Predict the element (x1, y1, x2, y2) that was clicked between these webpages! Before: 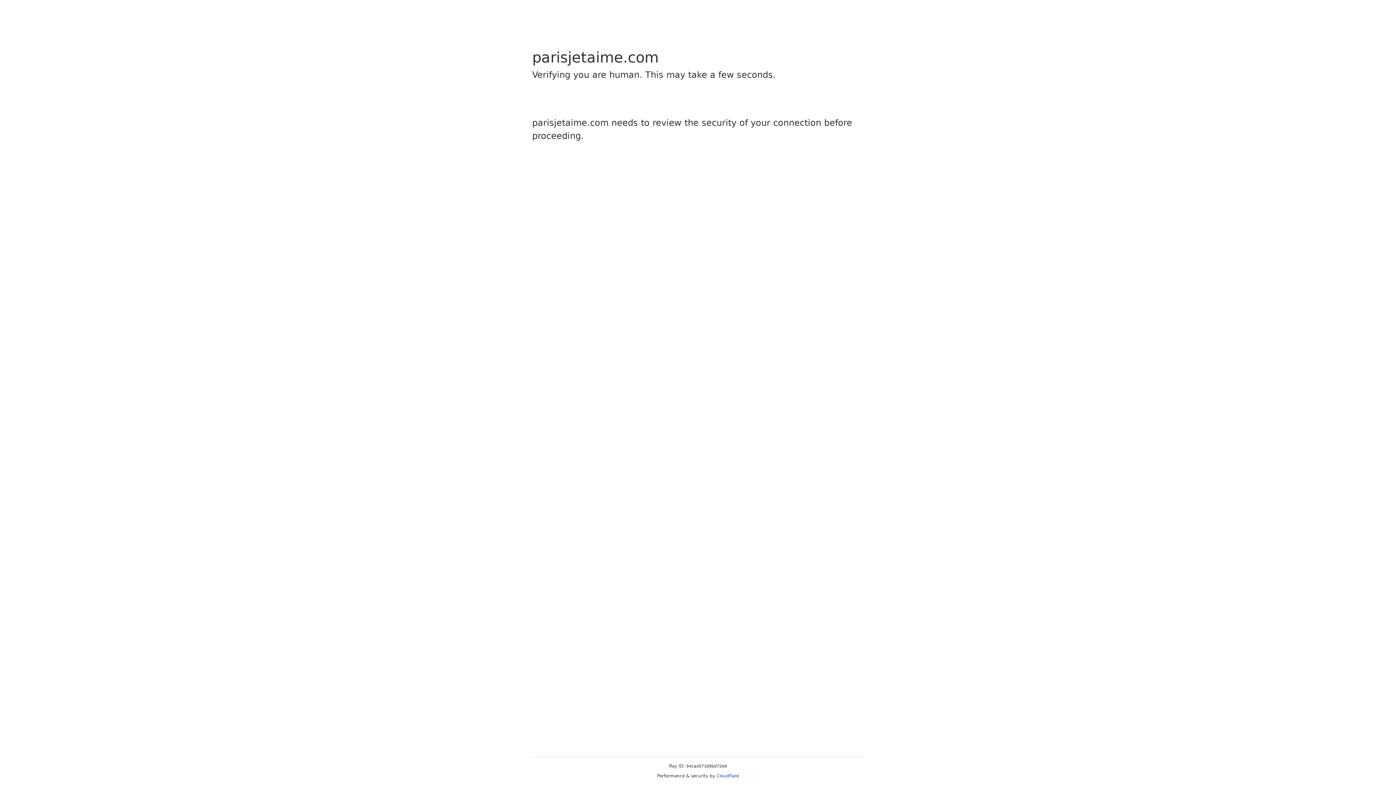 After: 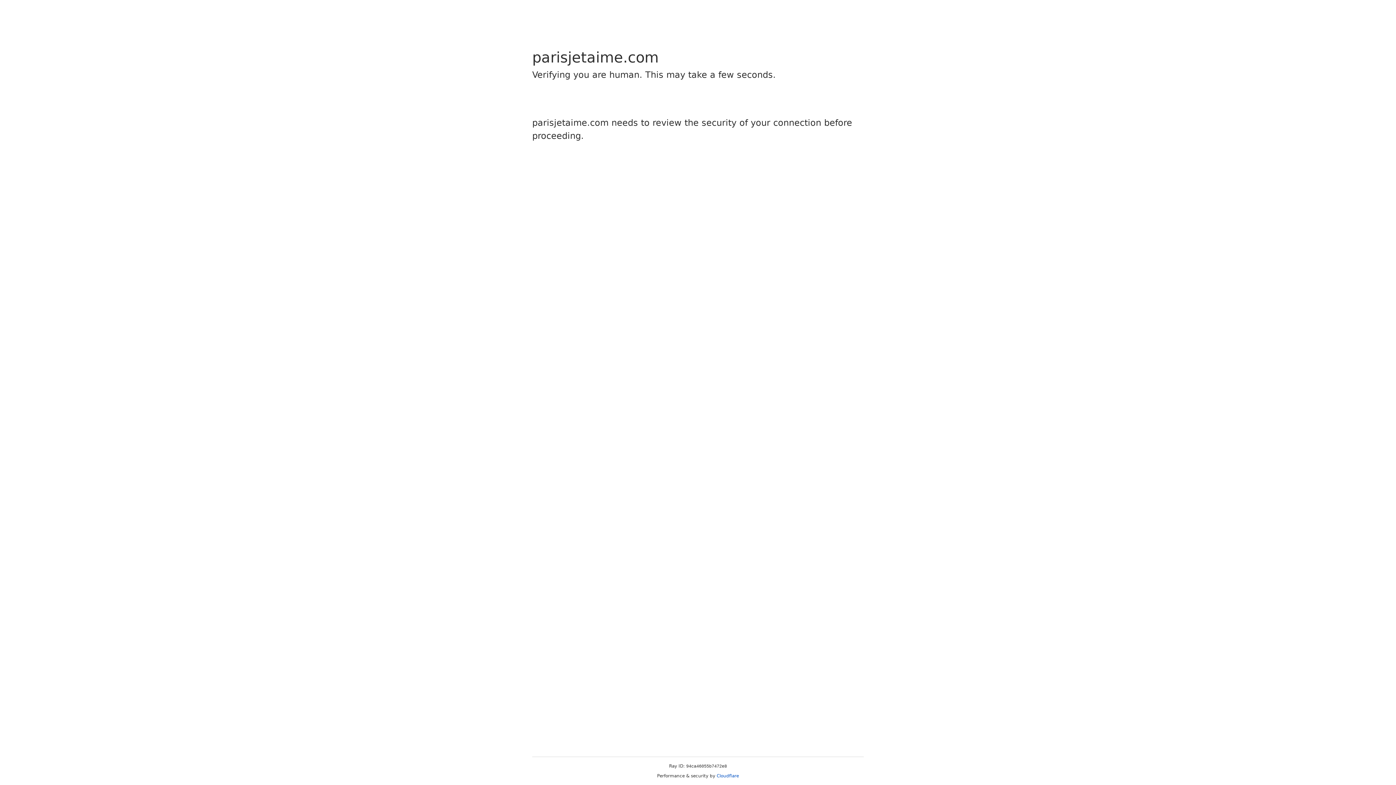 Action: label: Cloudflare bbox: (716, 773, 739, 778)